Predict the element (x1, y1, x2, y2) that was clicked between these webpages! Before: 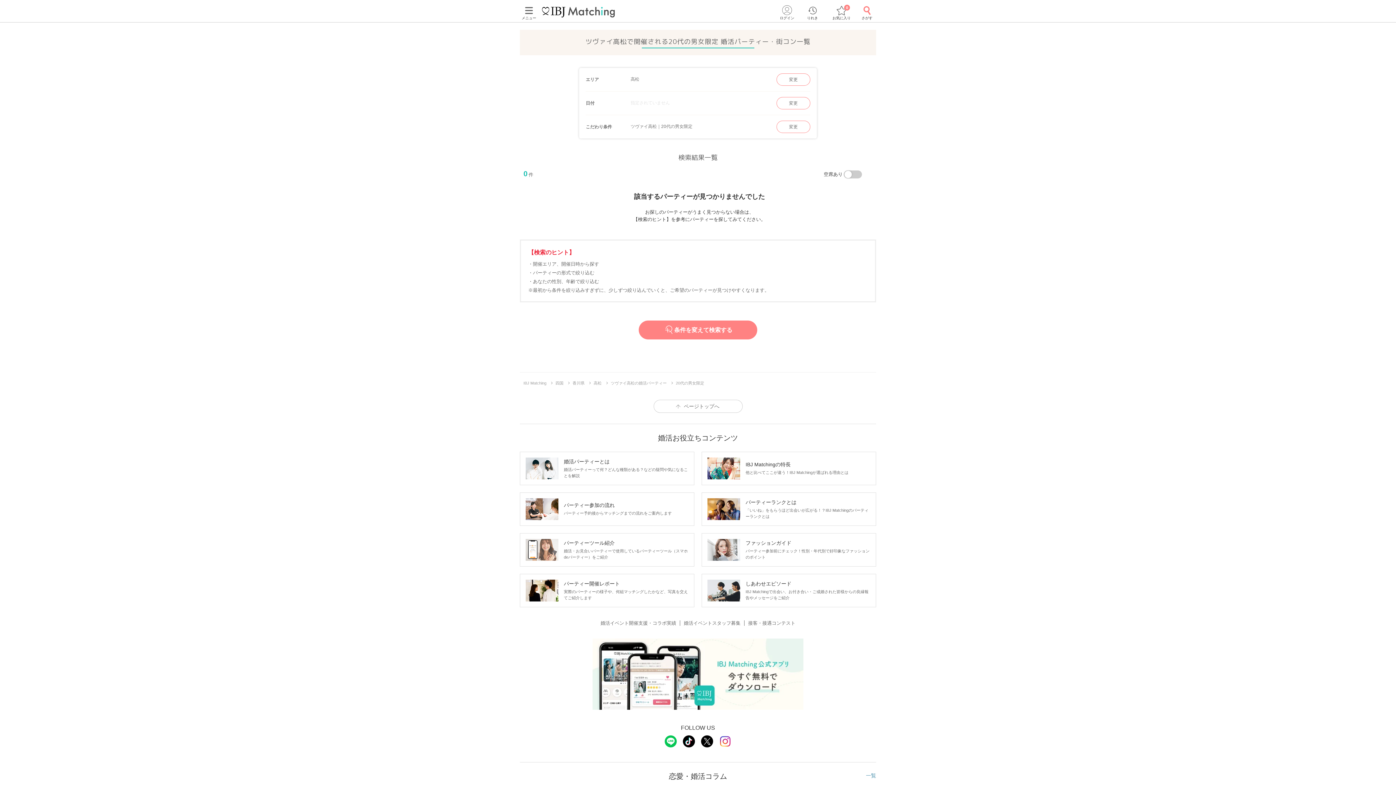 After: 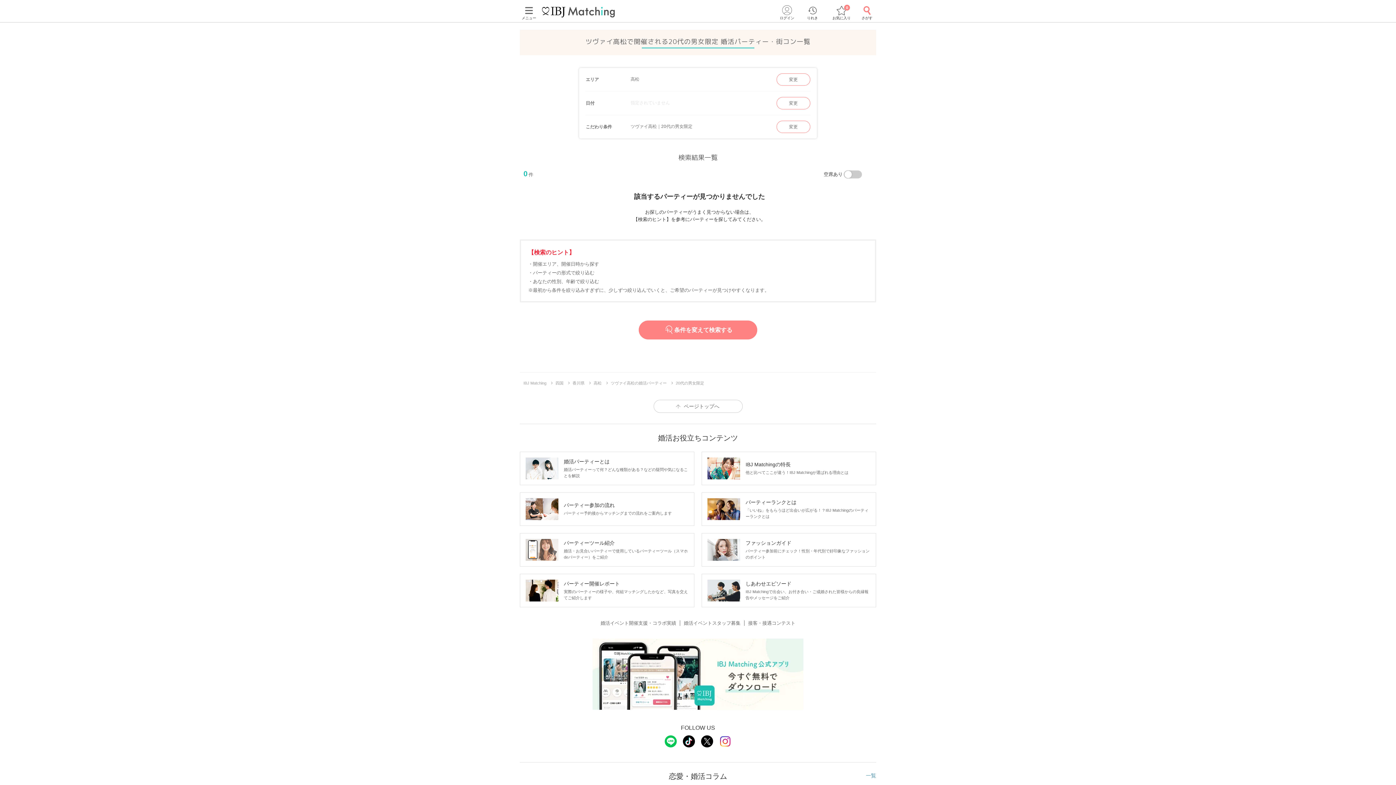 Action: bbox: (682, 735, 695, 748)